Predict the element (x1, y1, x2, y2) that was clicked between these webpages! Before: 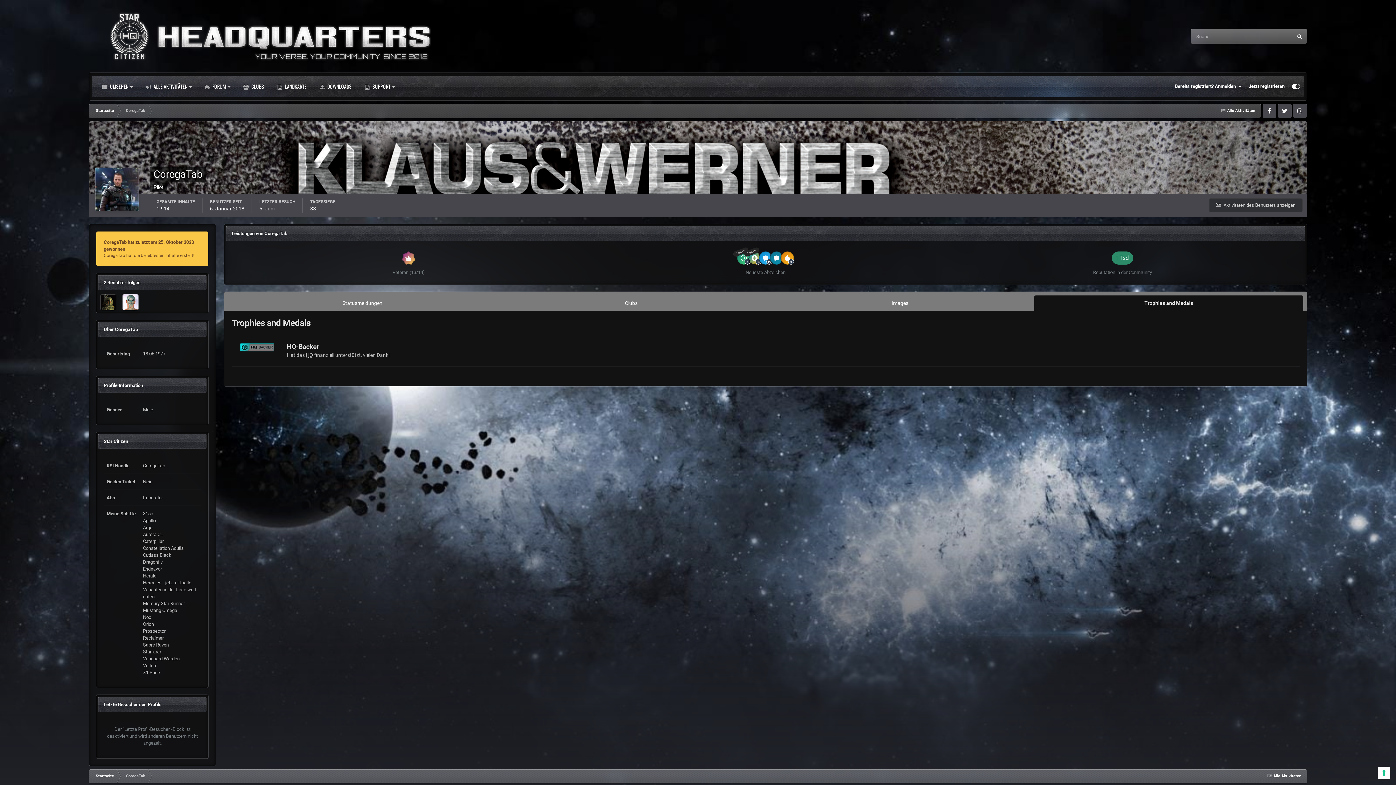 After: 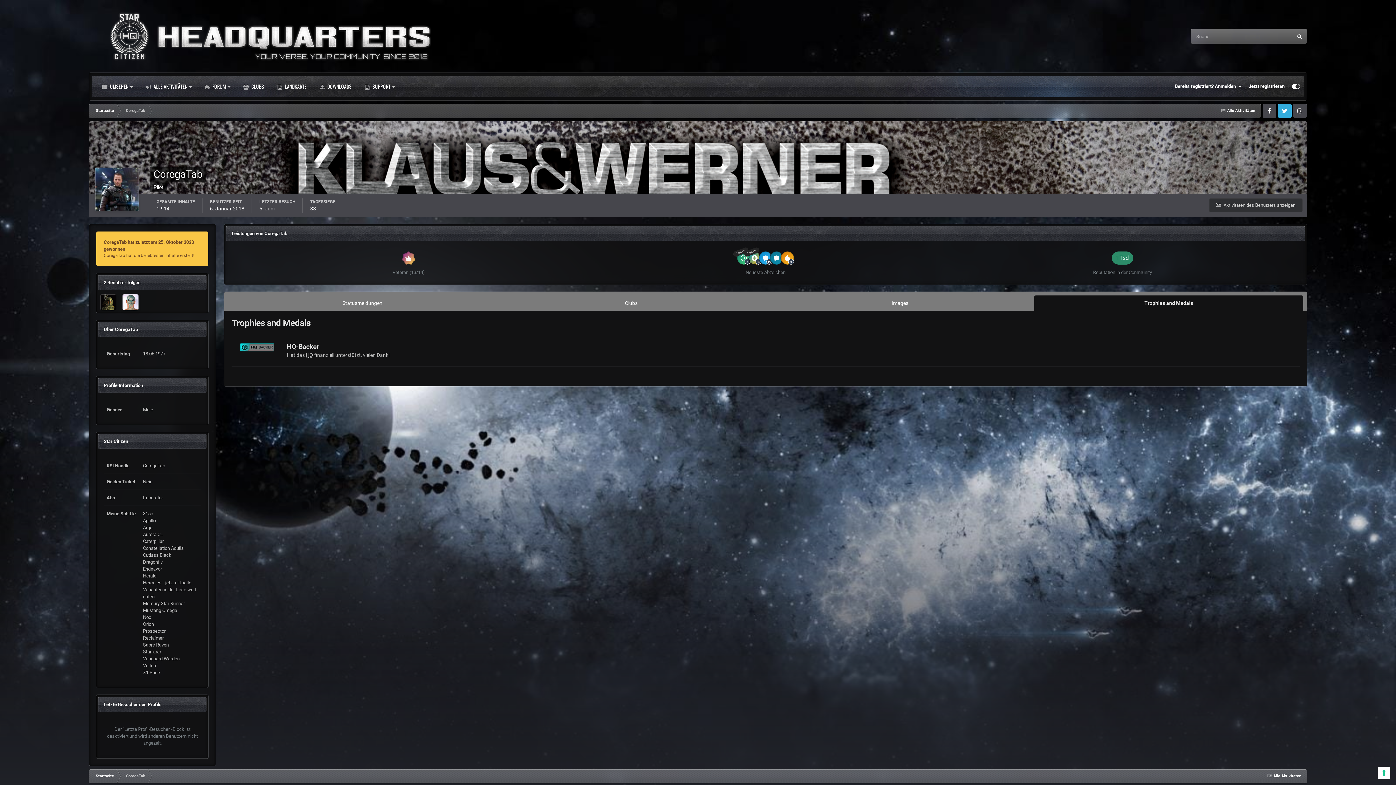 Action: label: Twitter bbox: (1278, 104, 1291, 117)